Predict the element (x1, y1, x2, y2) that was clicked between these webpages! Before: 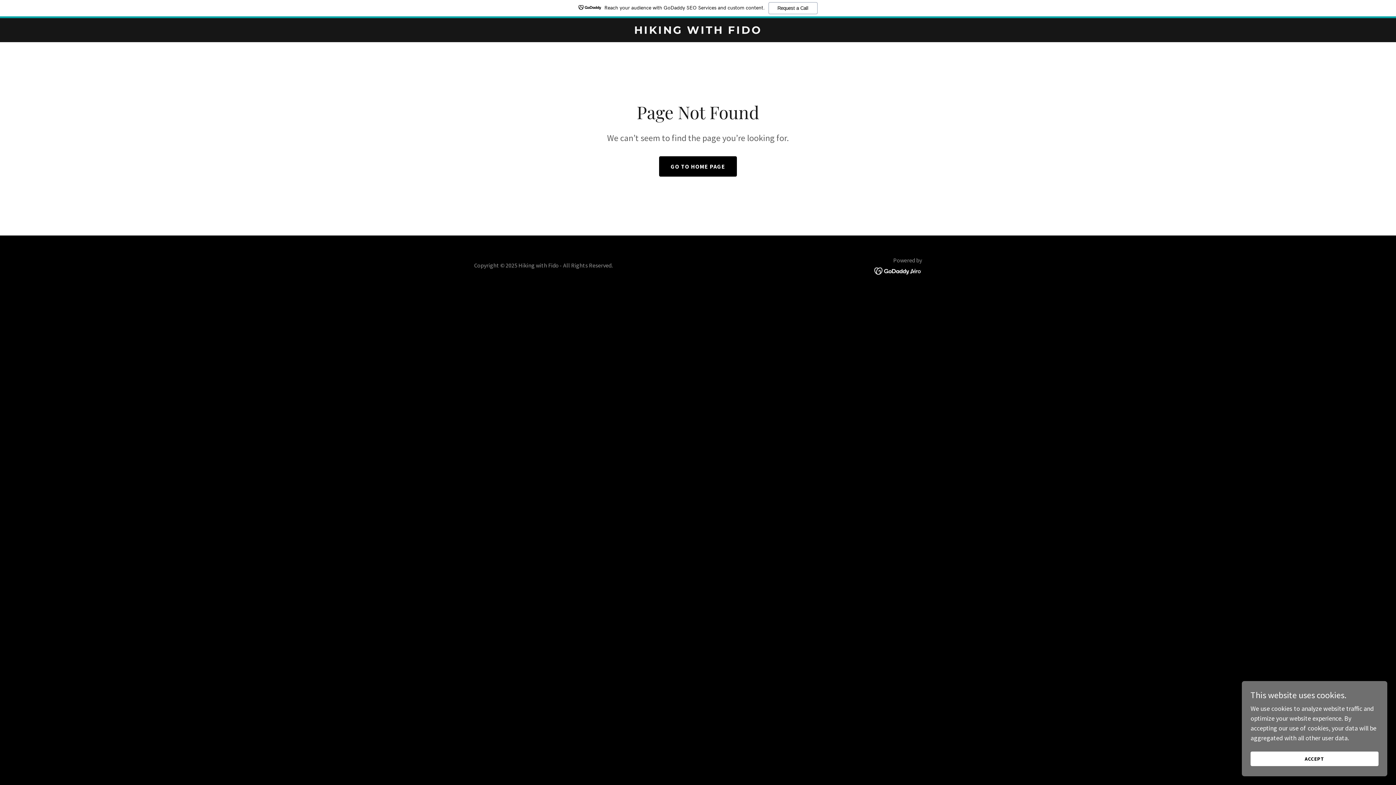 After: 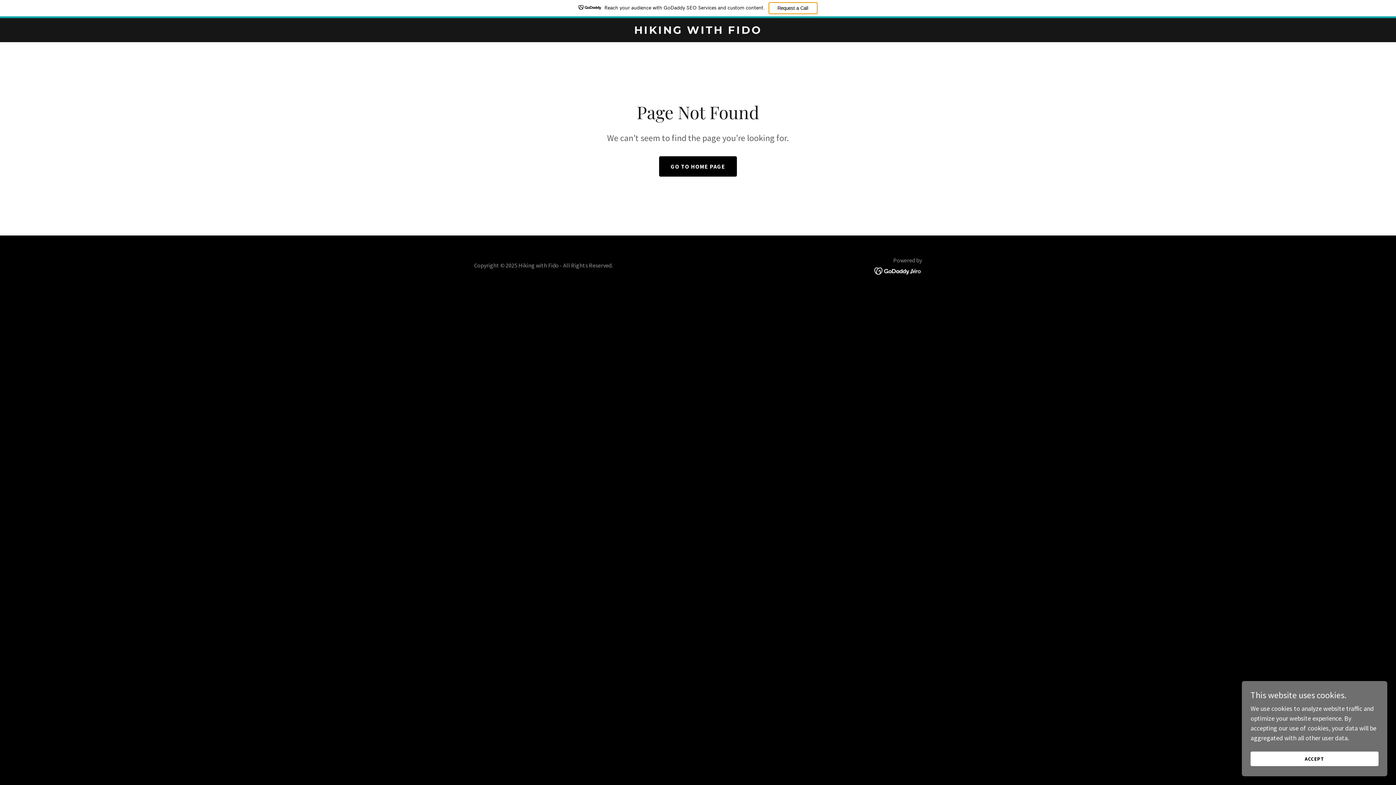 Action: label: Request a Call bbox: (768, 2, 817, 14)